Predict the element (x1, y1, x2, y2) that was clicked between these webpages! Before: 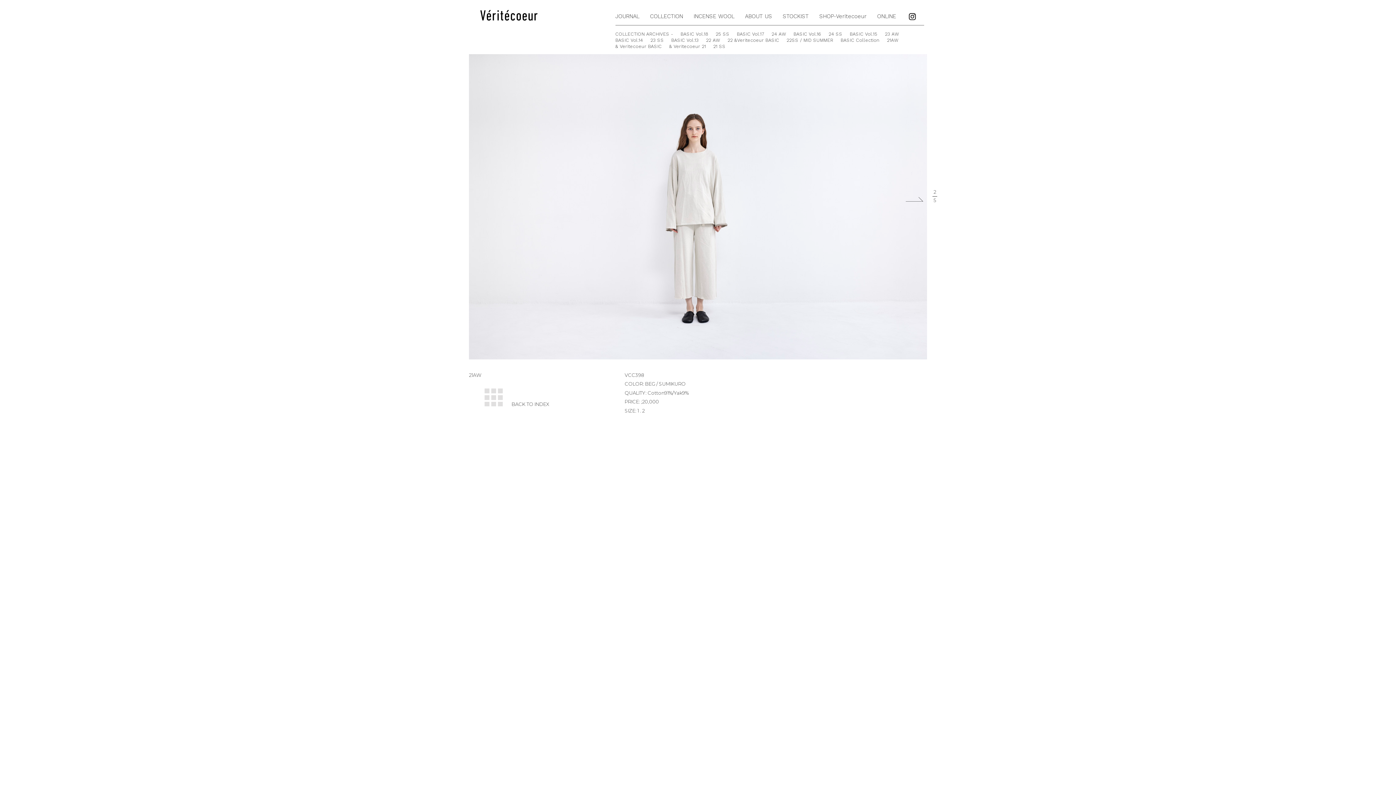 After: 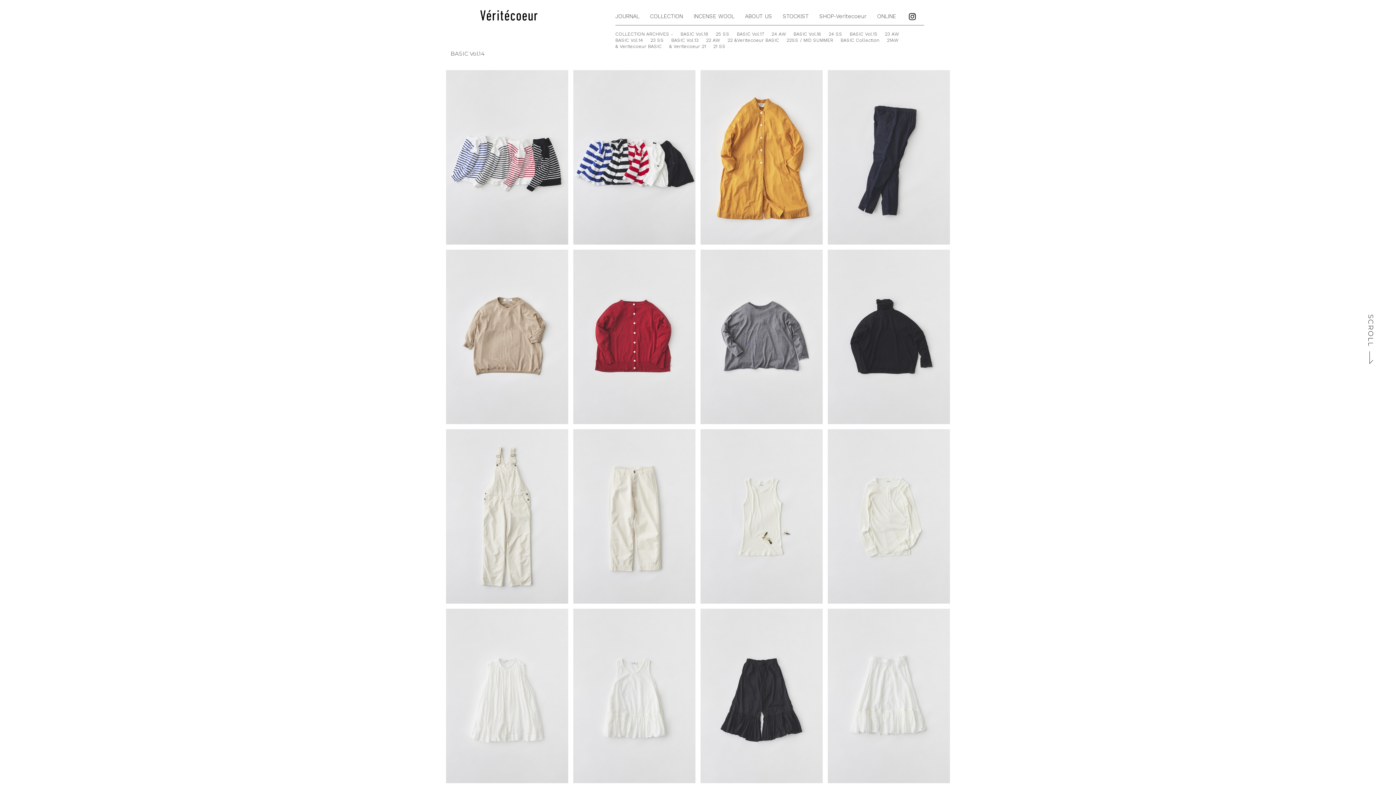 Action: bbox: (615, 37, 643, 42) label: BASIC Vol.14